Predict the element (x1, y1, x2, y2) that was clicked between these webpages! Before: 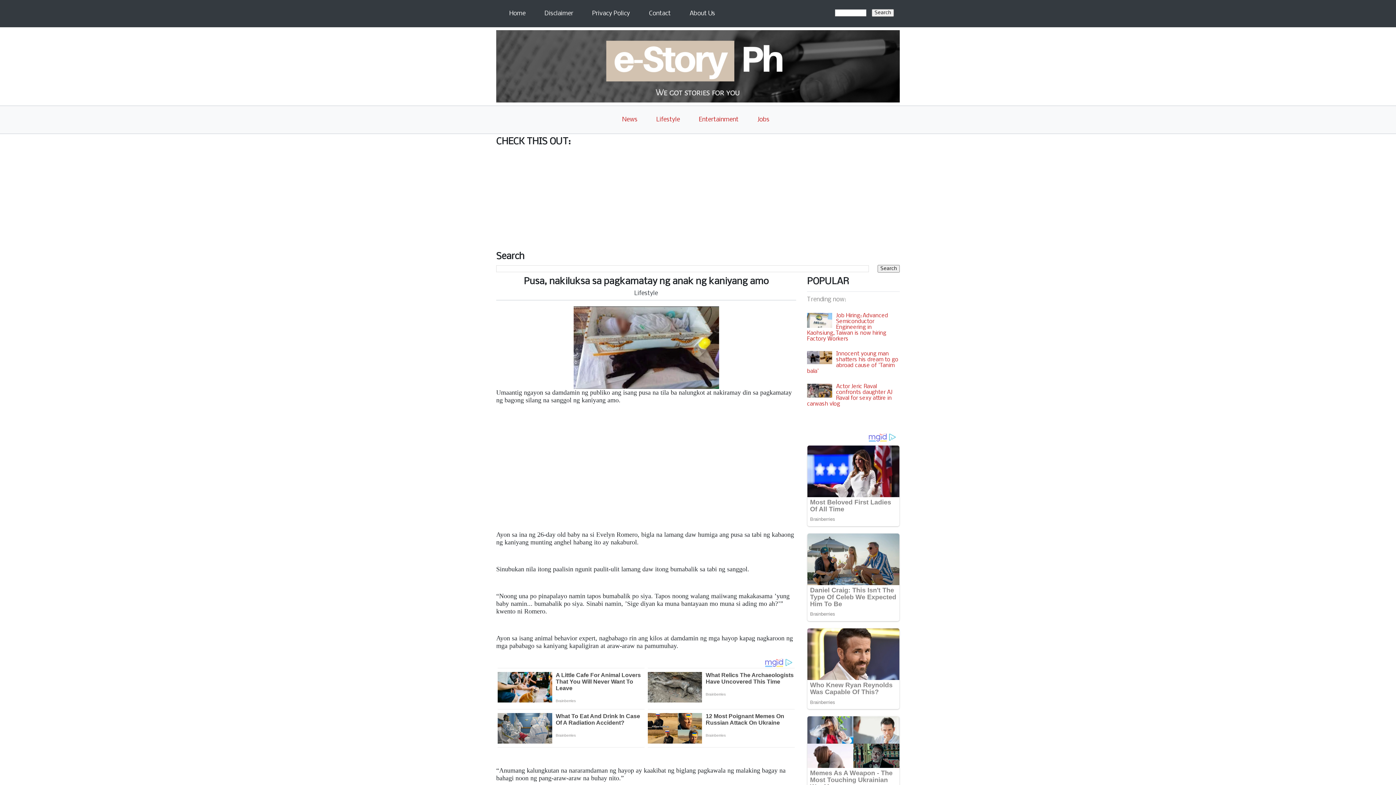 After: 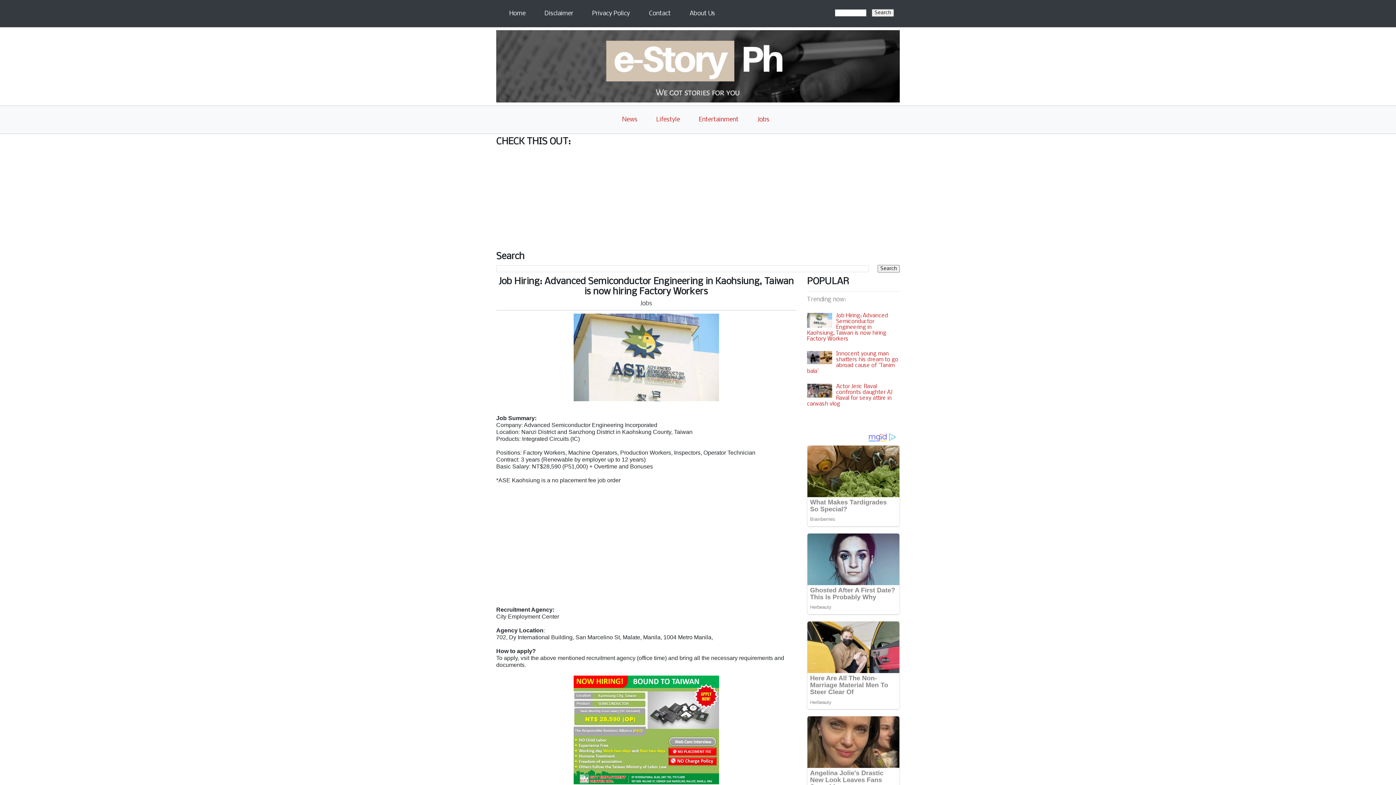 Action: label: Job Hiring: Advanced Semiconductor Engineering in Kaohsiung, Taiwan is now hiring Factory Workers bbox: (807, 313, 888, 342)